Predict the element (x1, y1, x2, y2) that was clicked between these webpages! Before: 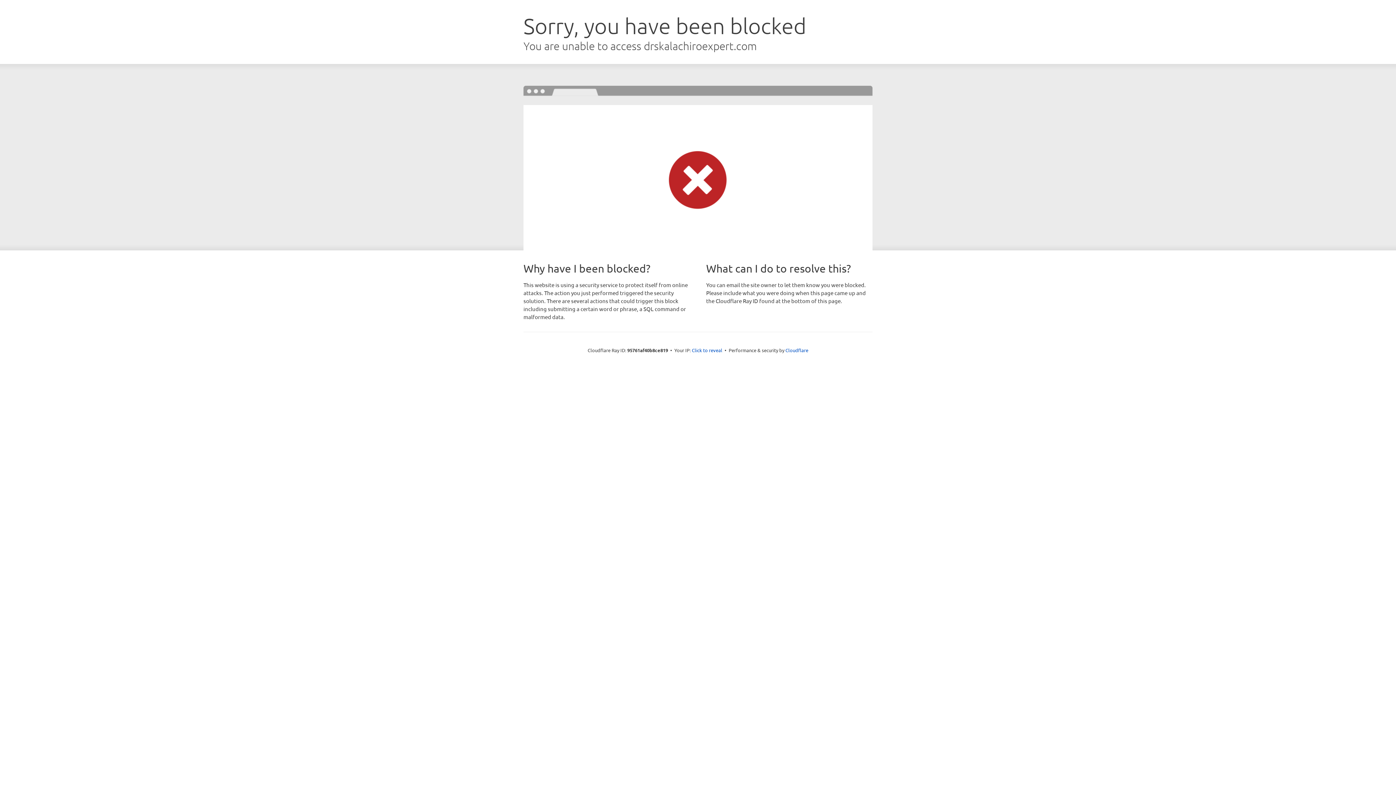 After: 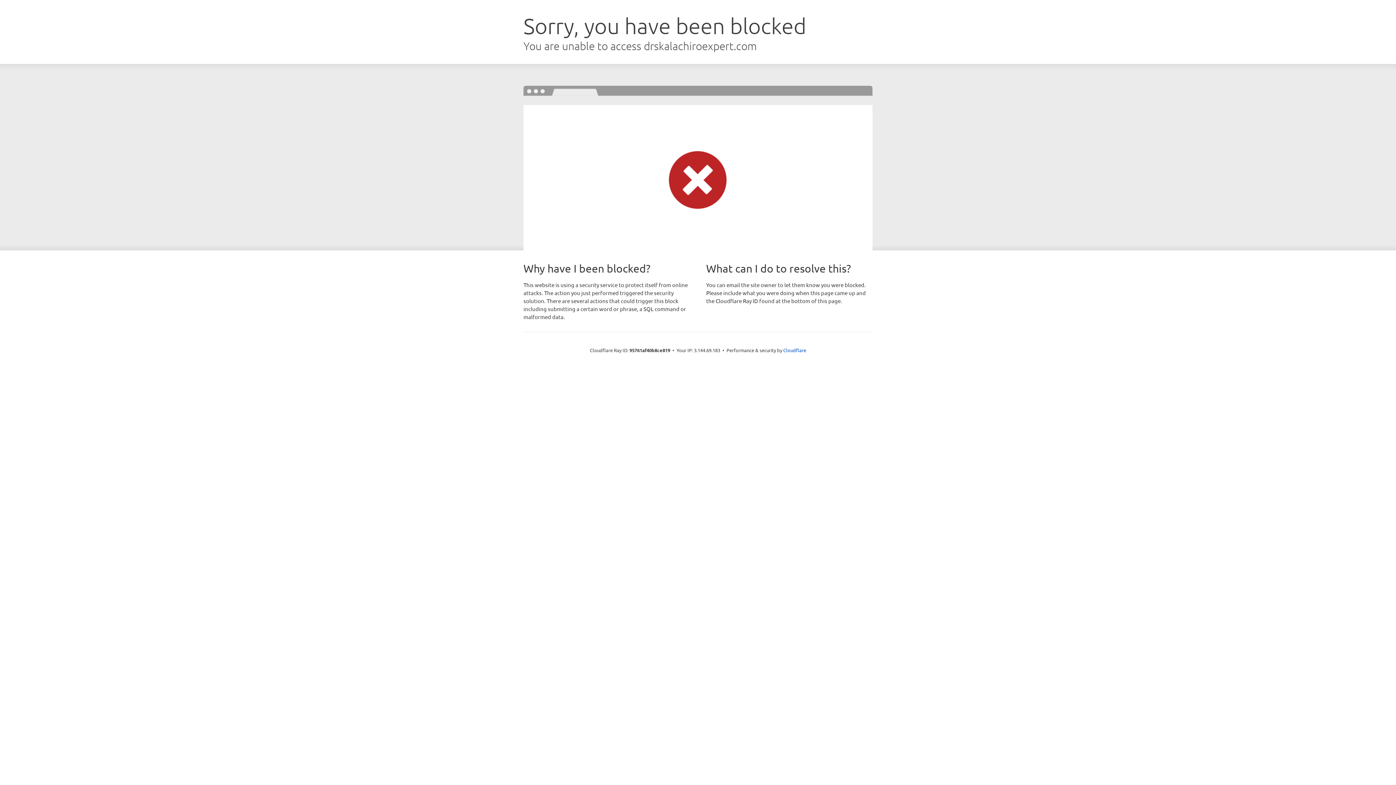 Action: label: Click to reveal bbox: (692, 346, 722, 353)